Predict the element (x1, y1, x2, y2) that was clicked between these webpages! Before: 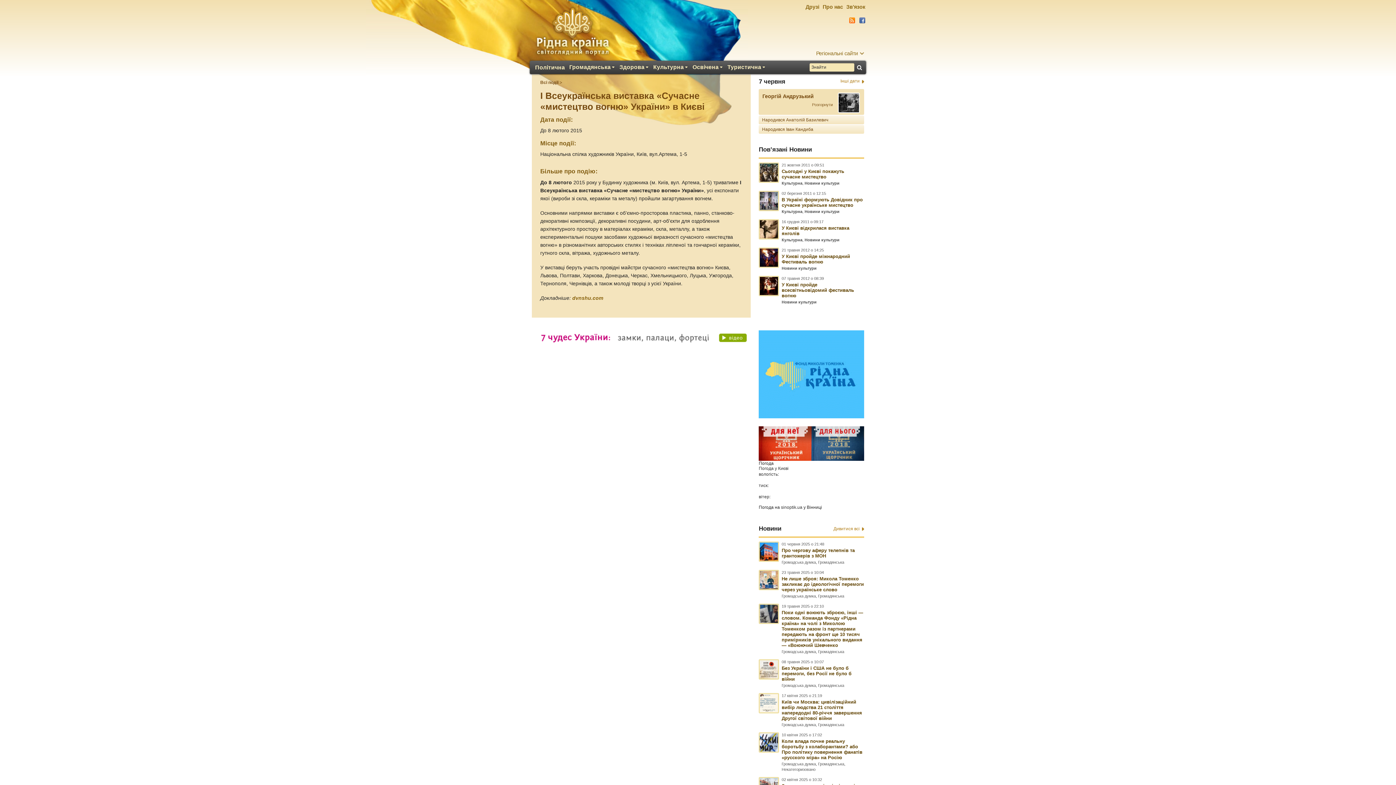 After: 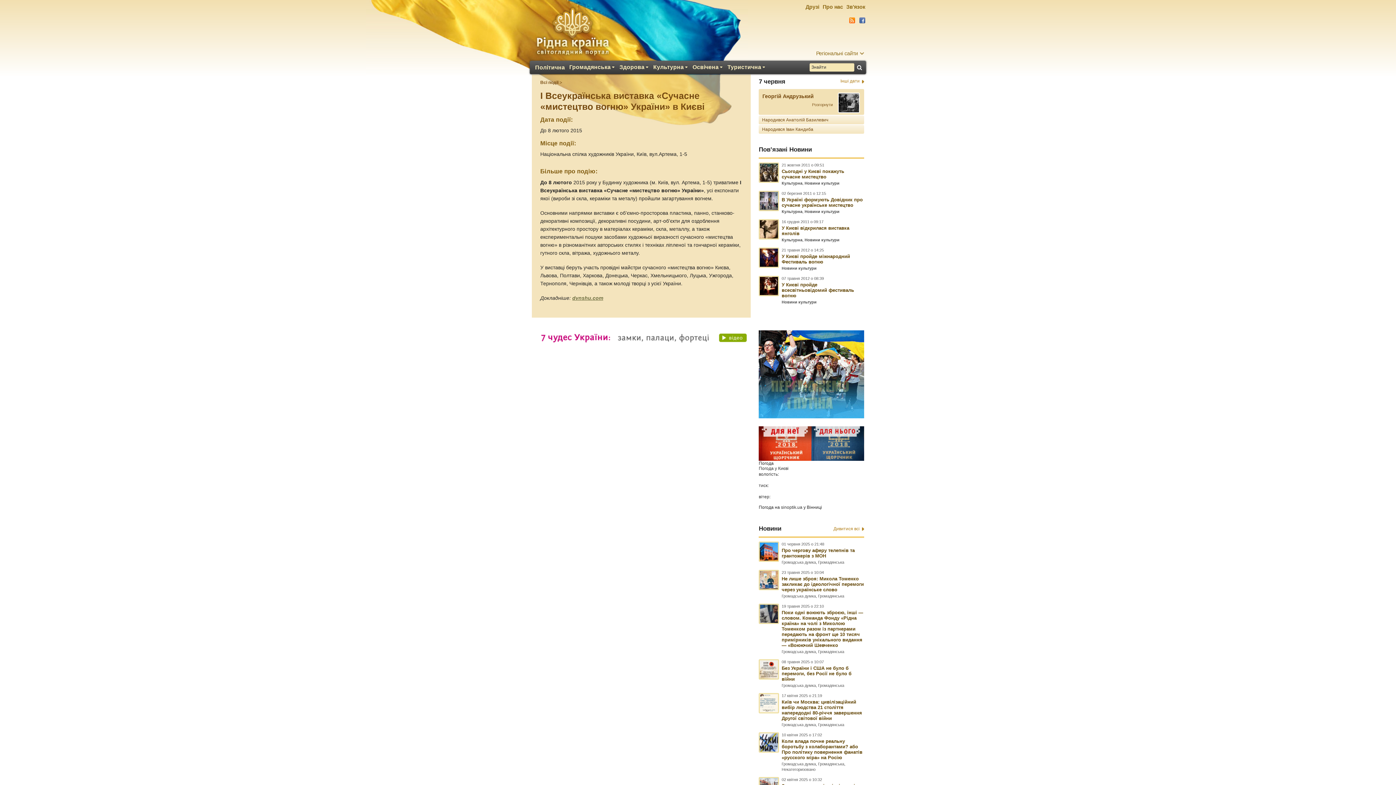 Action: label: dvnshu.com bbox: (572, 295, 603, 301)